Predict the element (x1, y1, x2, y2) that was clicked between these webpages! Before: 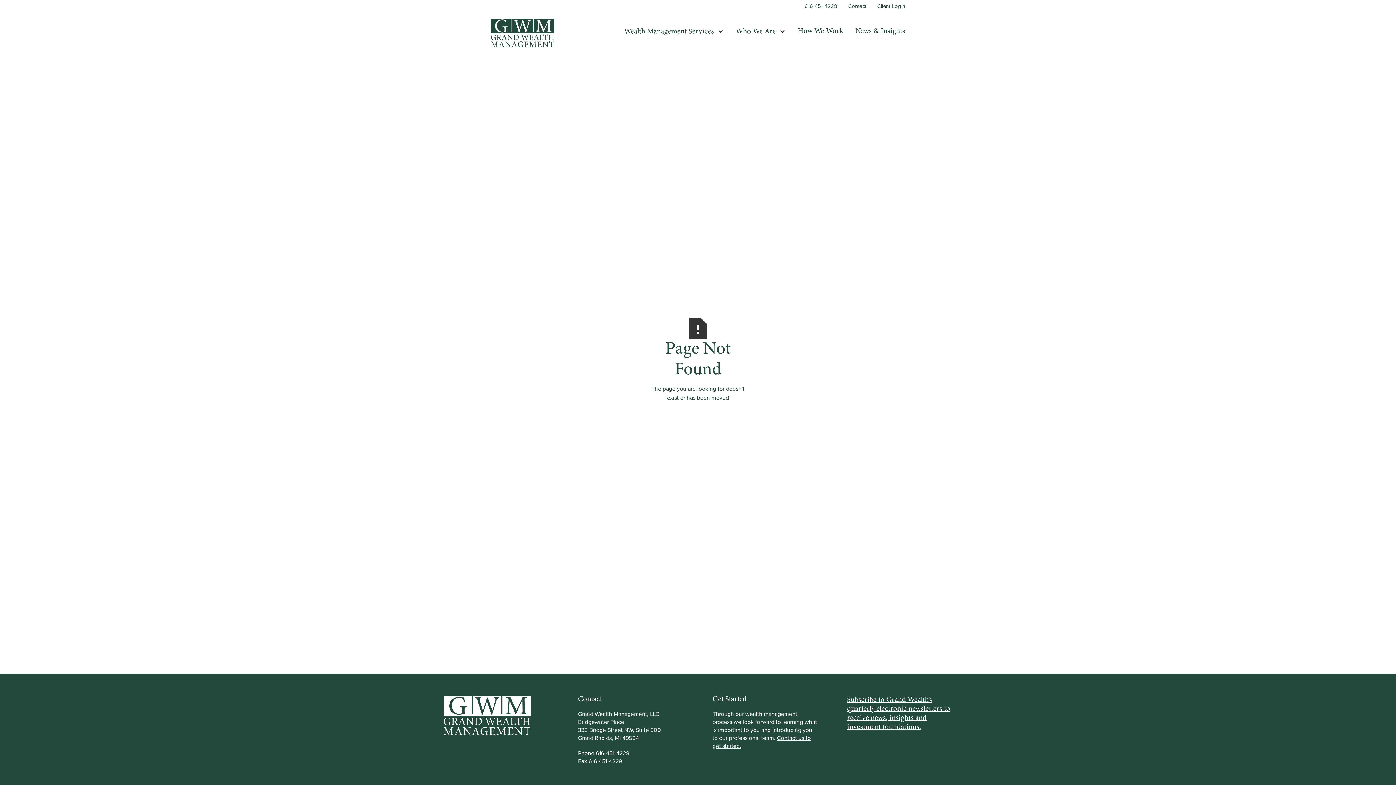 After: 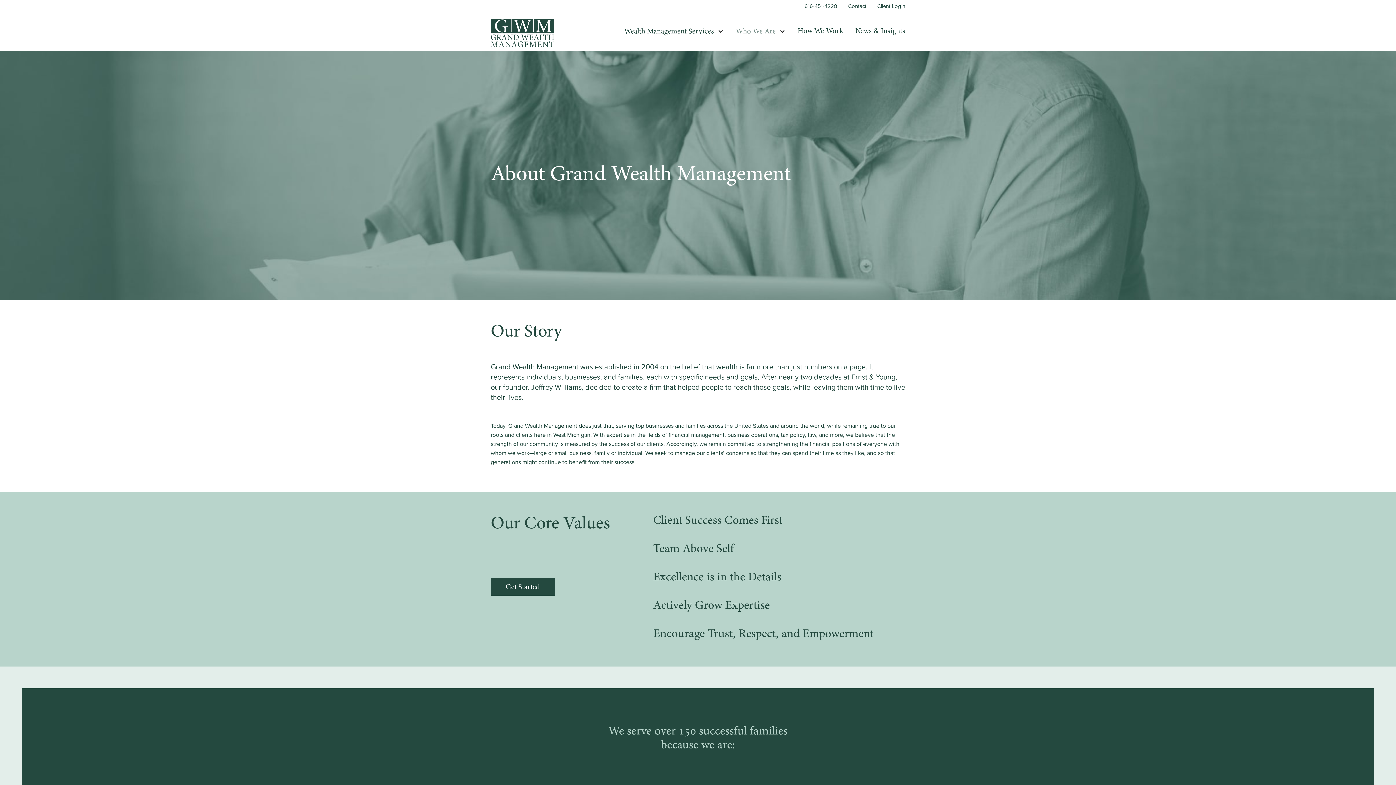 Action: label: Who We Are bbox: (723, 27, 776, 35)